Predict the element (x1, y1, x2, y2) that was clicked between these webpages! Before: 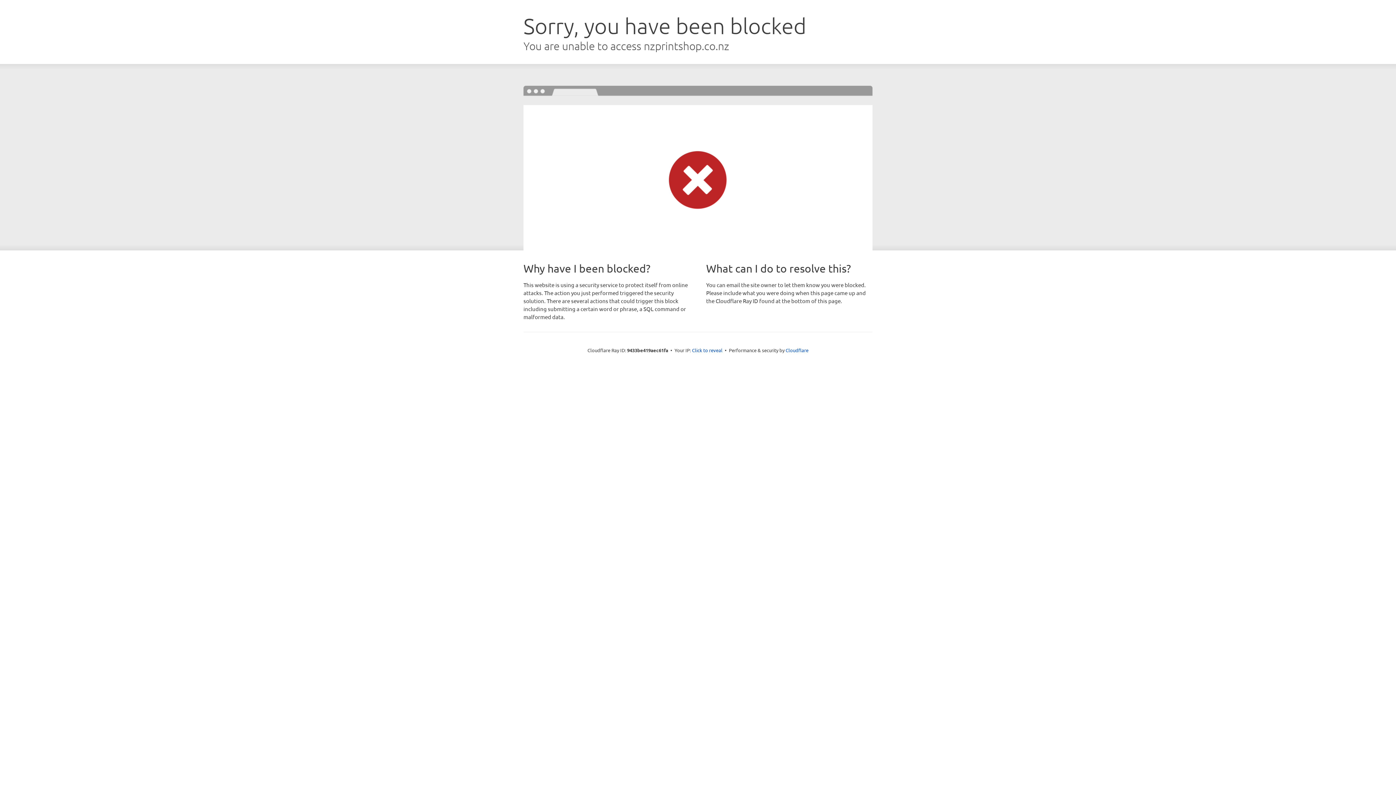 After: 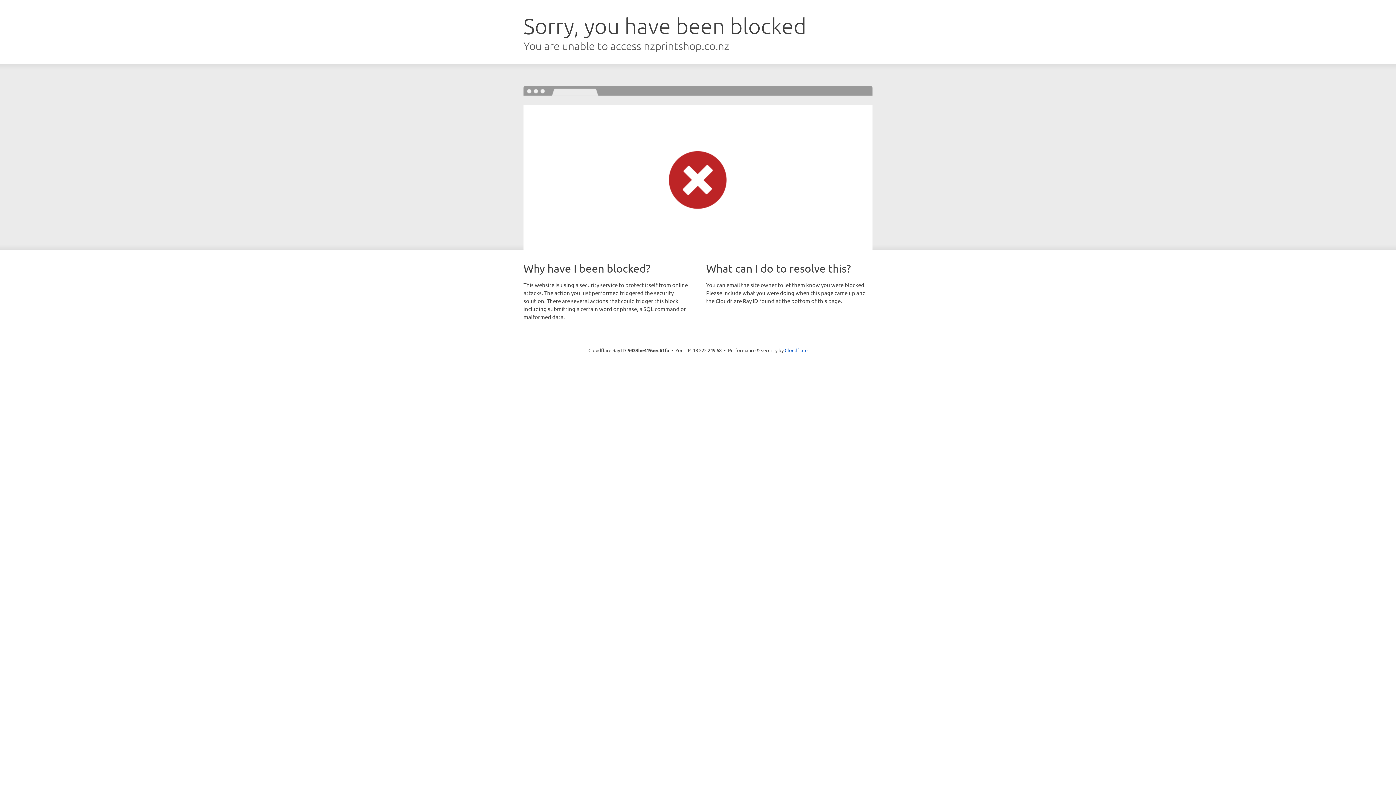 Action: label: Click to reveal bbox: (692, 346, 722, 353)